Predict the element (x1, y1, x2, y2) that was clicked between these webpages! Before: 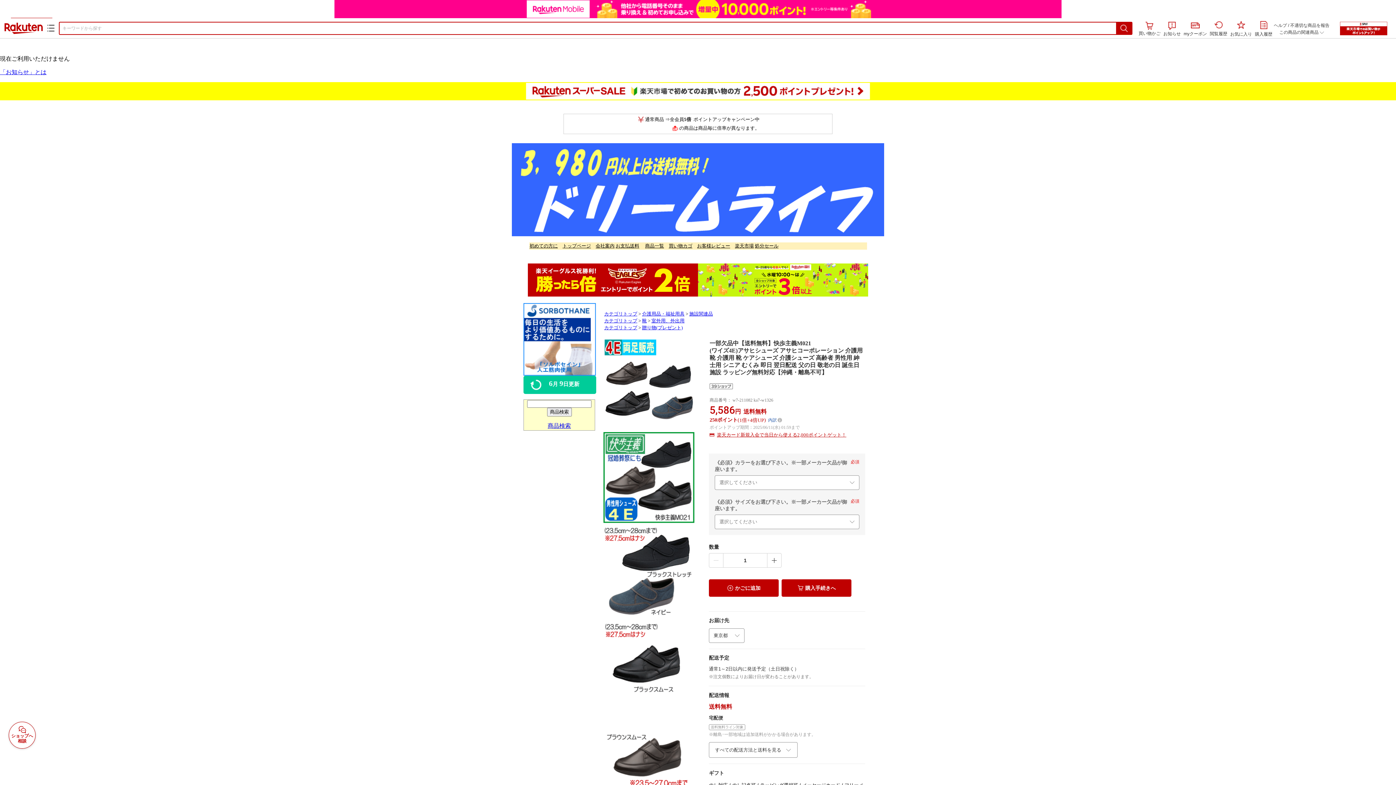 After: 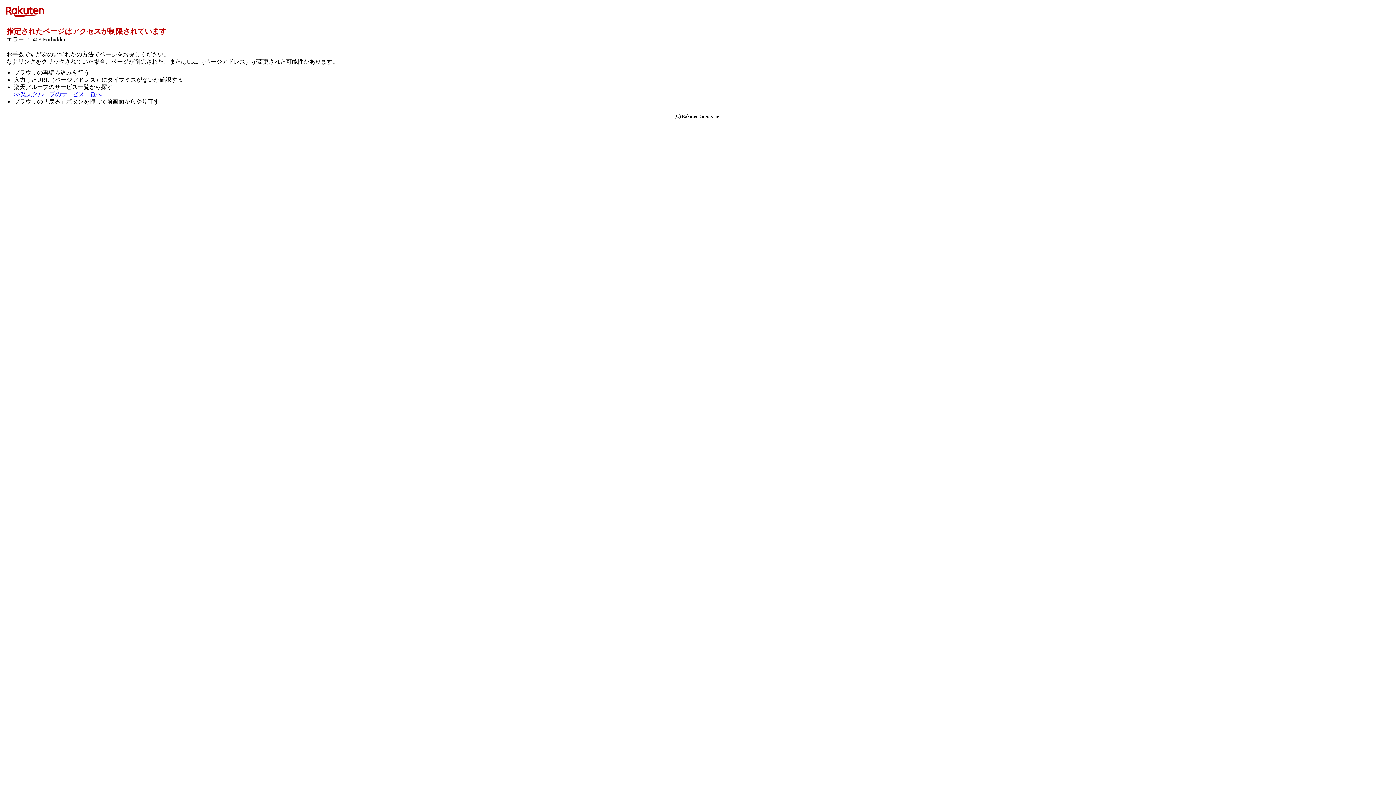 Action: bbox: (1163, 21, 1181, 37) label: お知らせ